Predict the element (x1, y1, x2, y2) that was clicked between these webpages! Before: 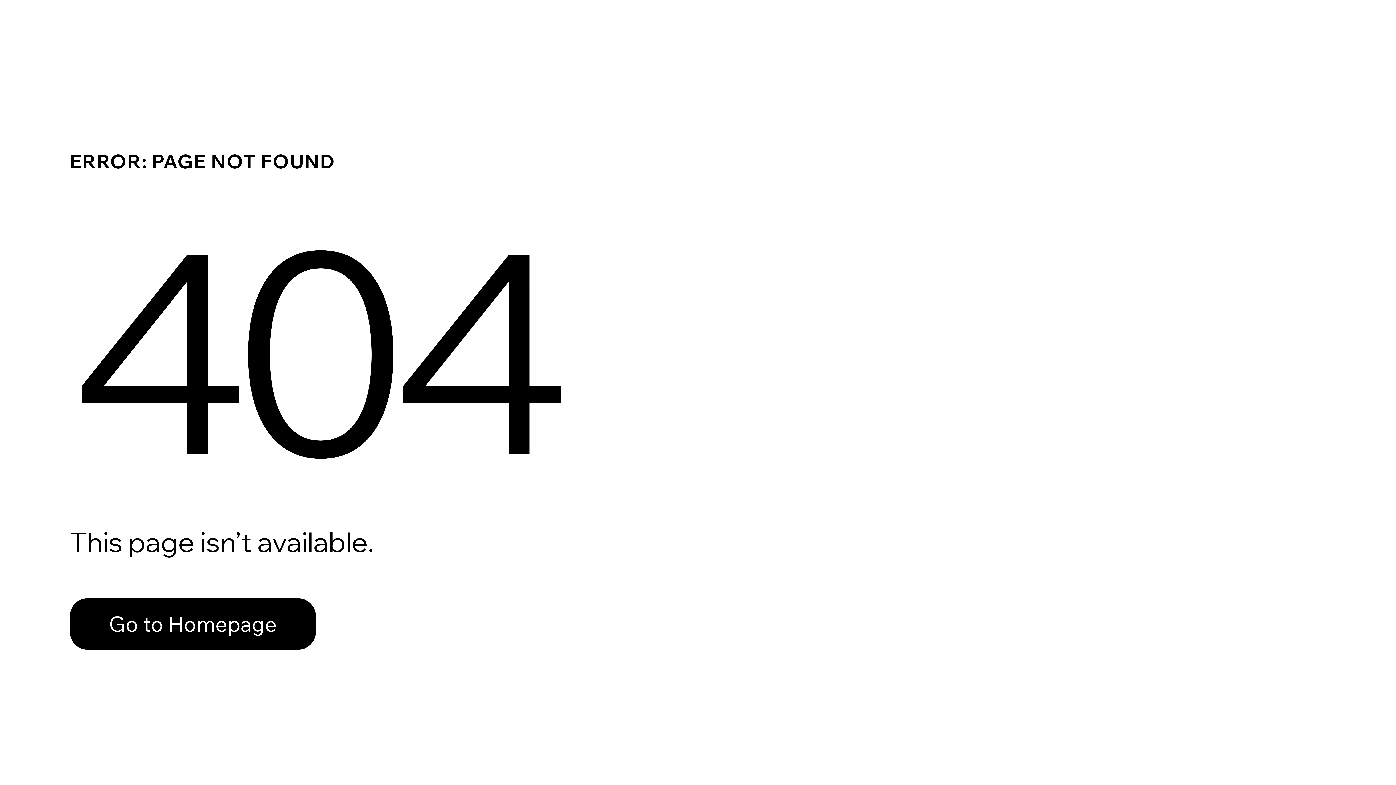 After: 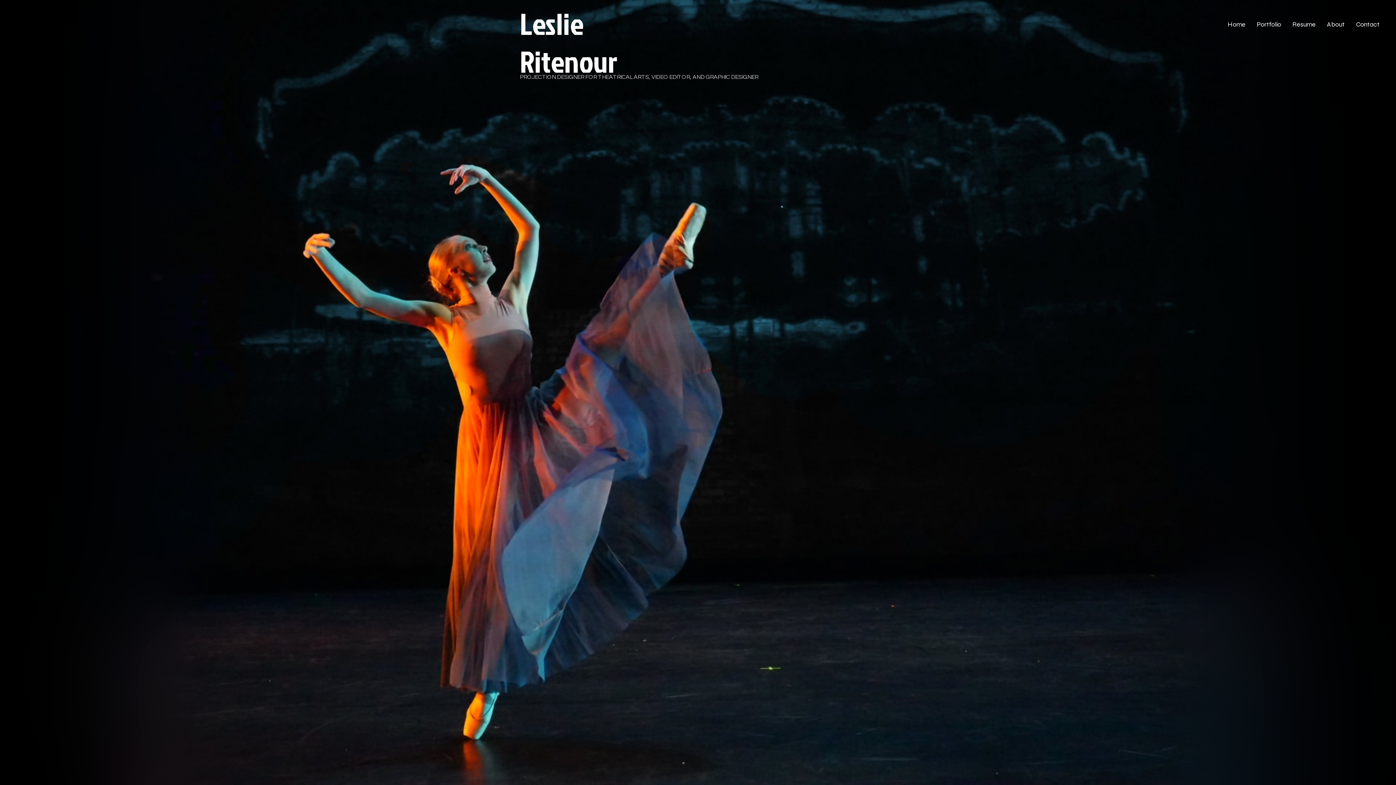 Action: bbox: (69, 598, 316, 650) label: Go to Homepage